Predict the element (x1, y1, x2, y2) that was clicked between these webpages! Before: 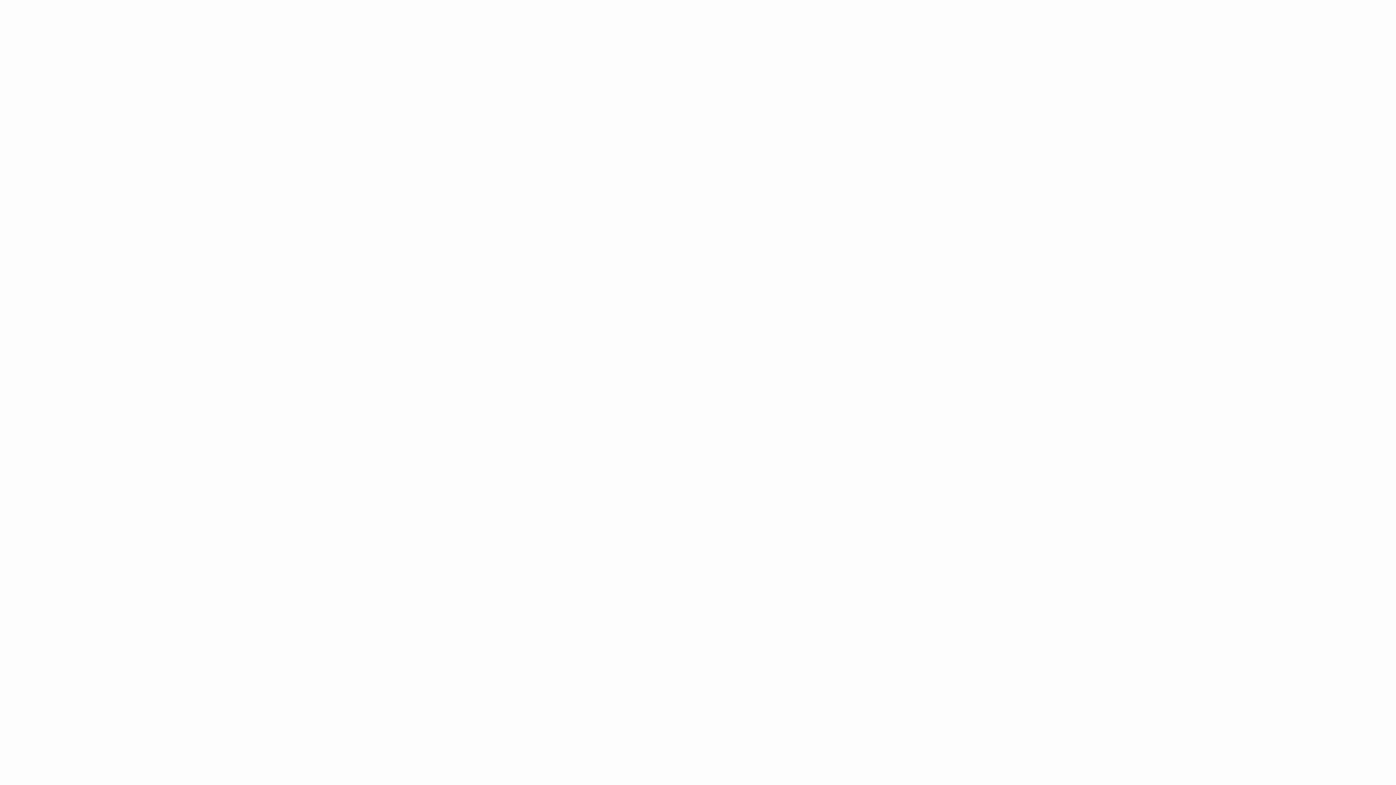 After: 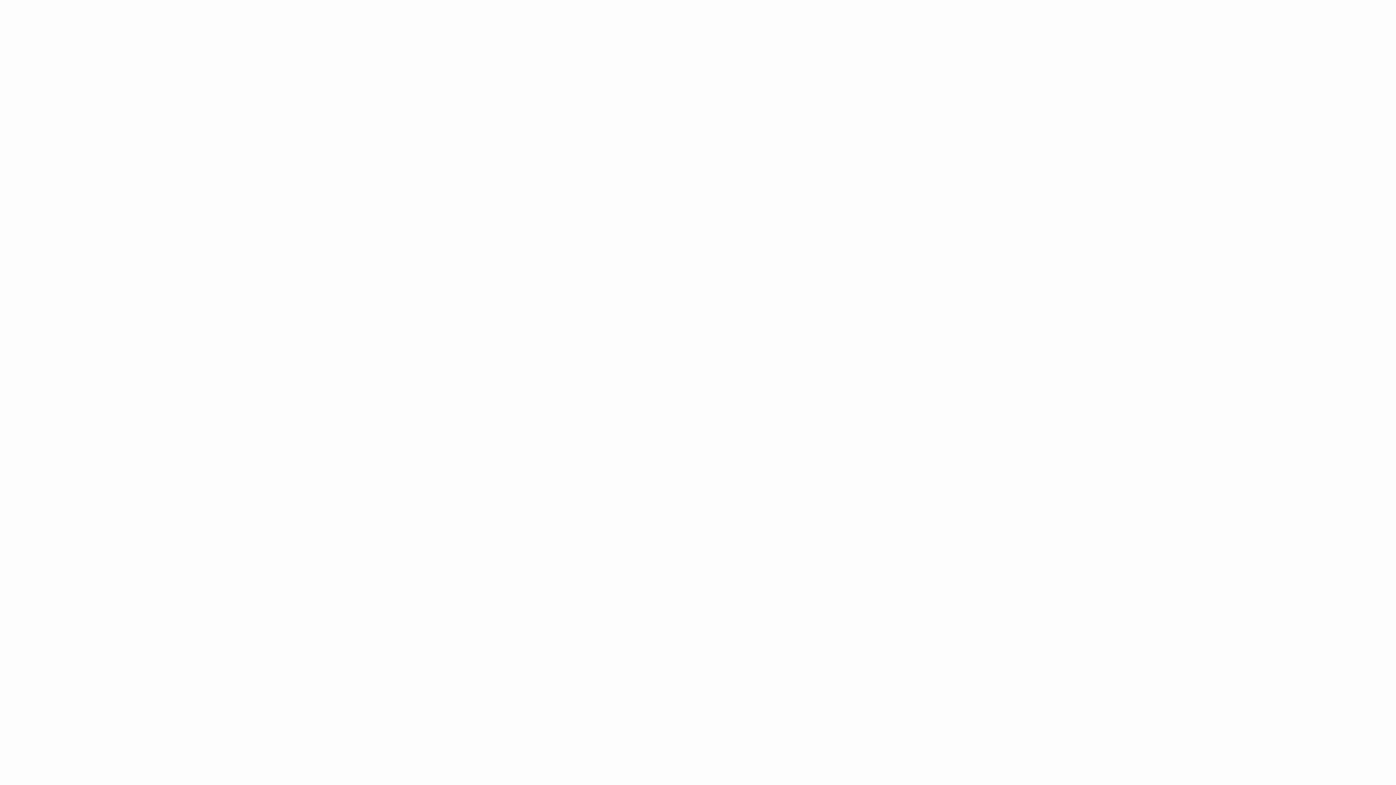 Action: label: UDY STRATEJİSİ bbox: (743, 21, 783, 28)